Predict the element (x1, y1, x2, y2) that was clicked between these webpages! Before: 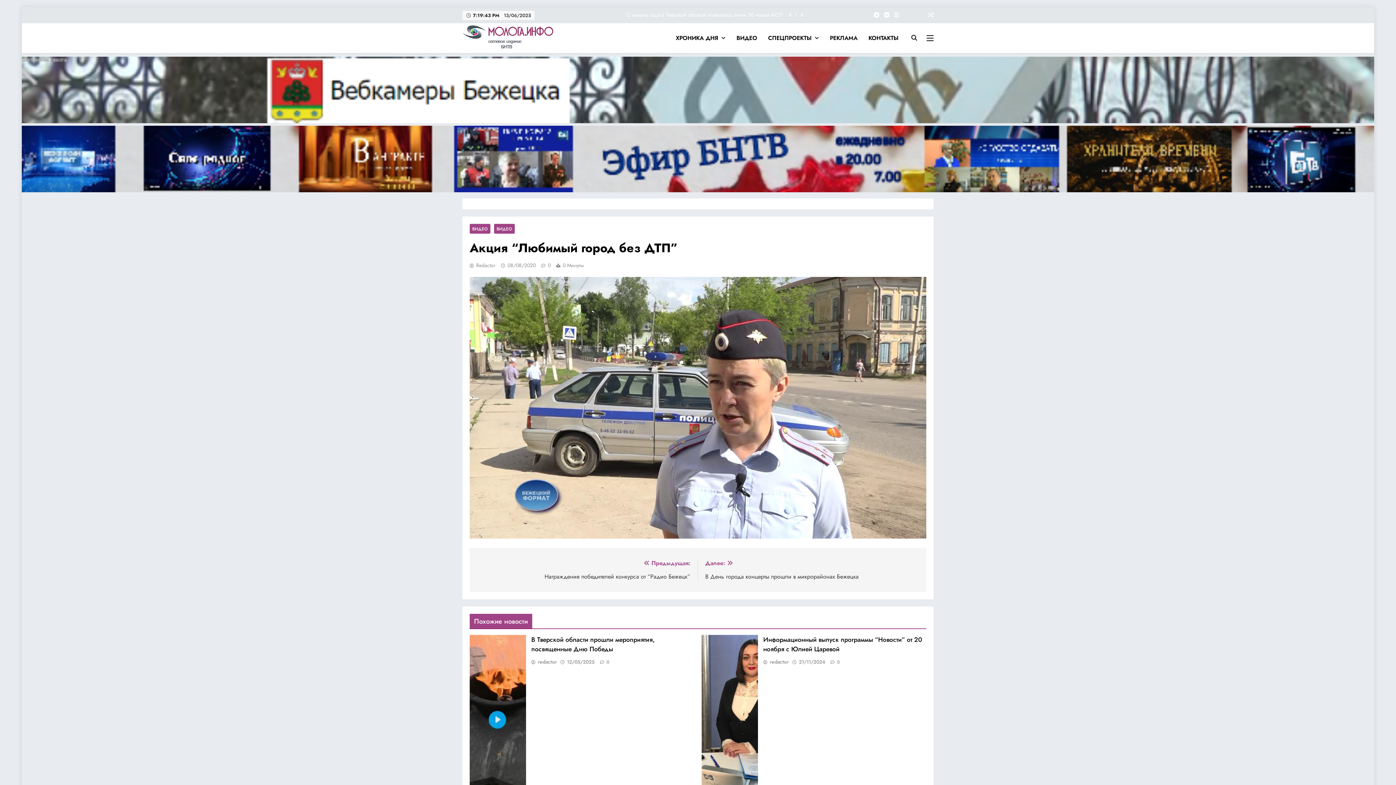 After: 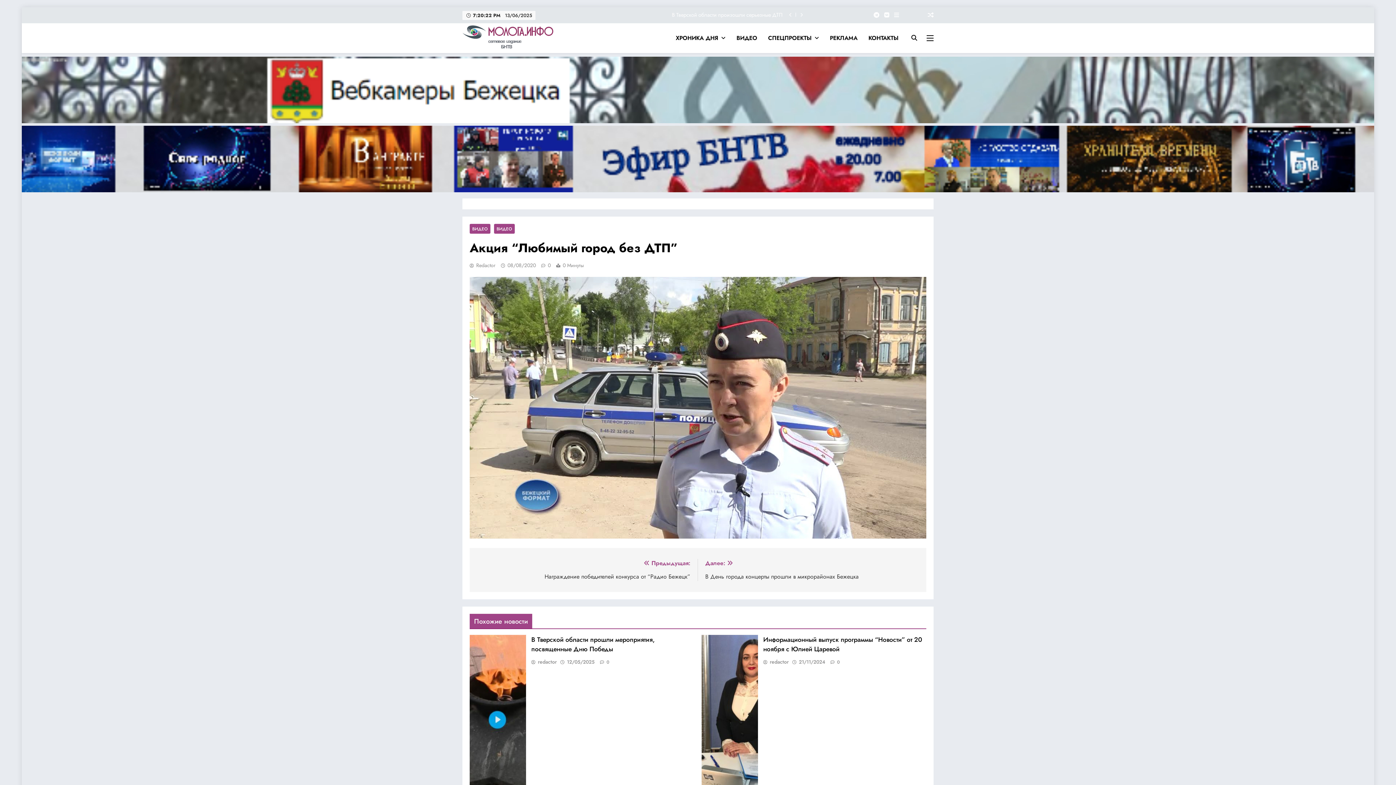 Action: bbox: (507, 261, 536, 269) label: 08/08/2020